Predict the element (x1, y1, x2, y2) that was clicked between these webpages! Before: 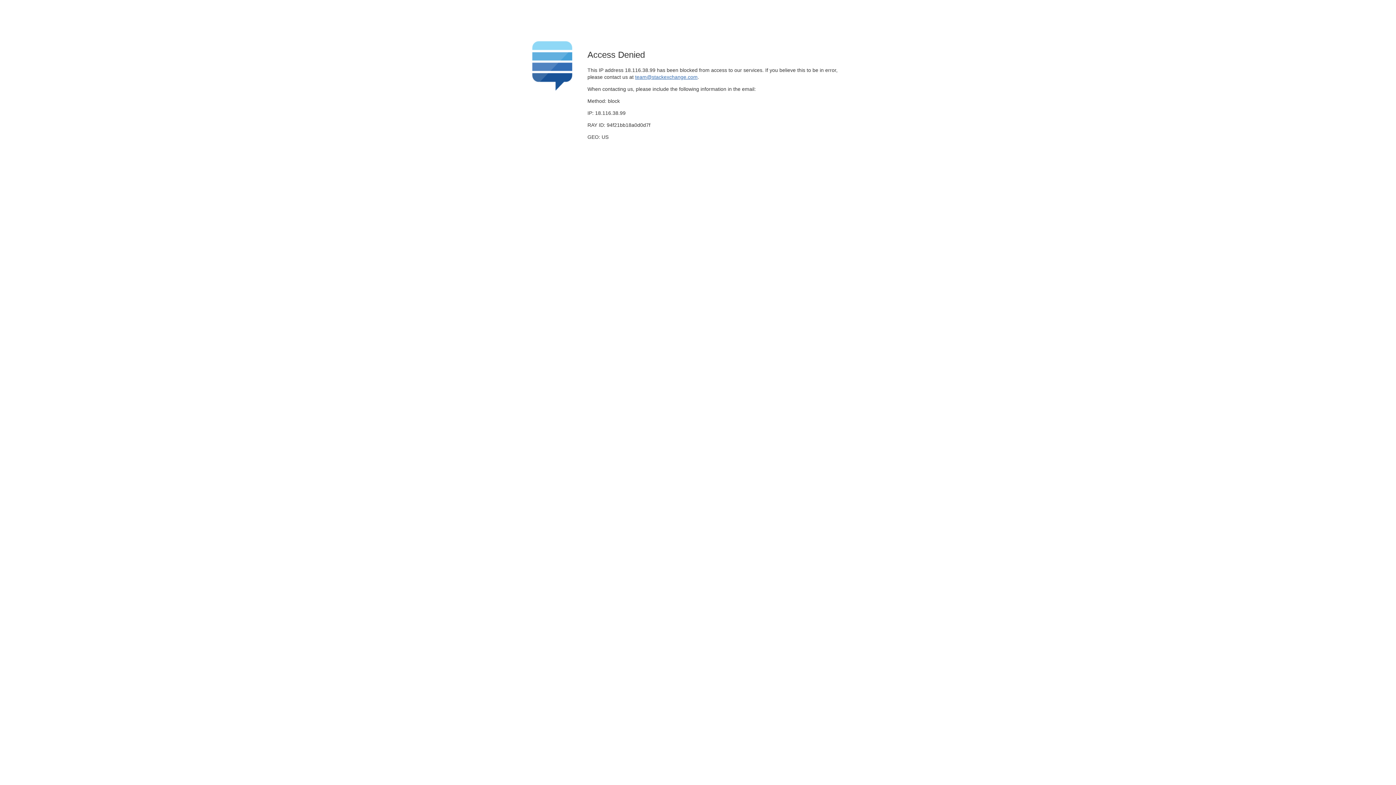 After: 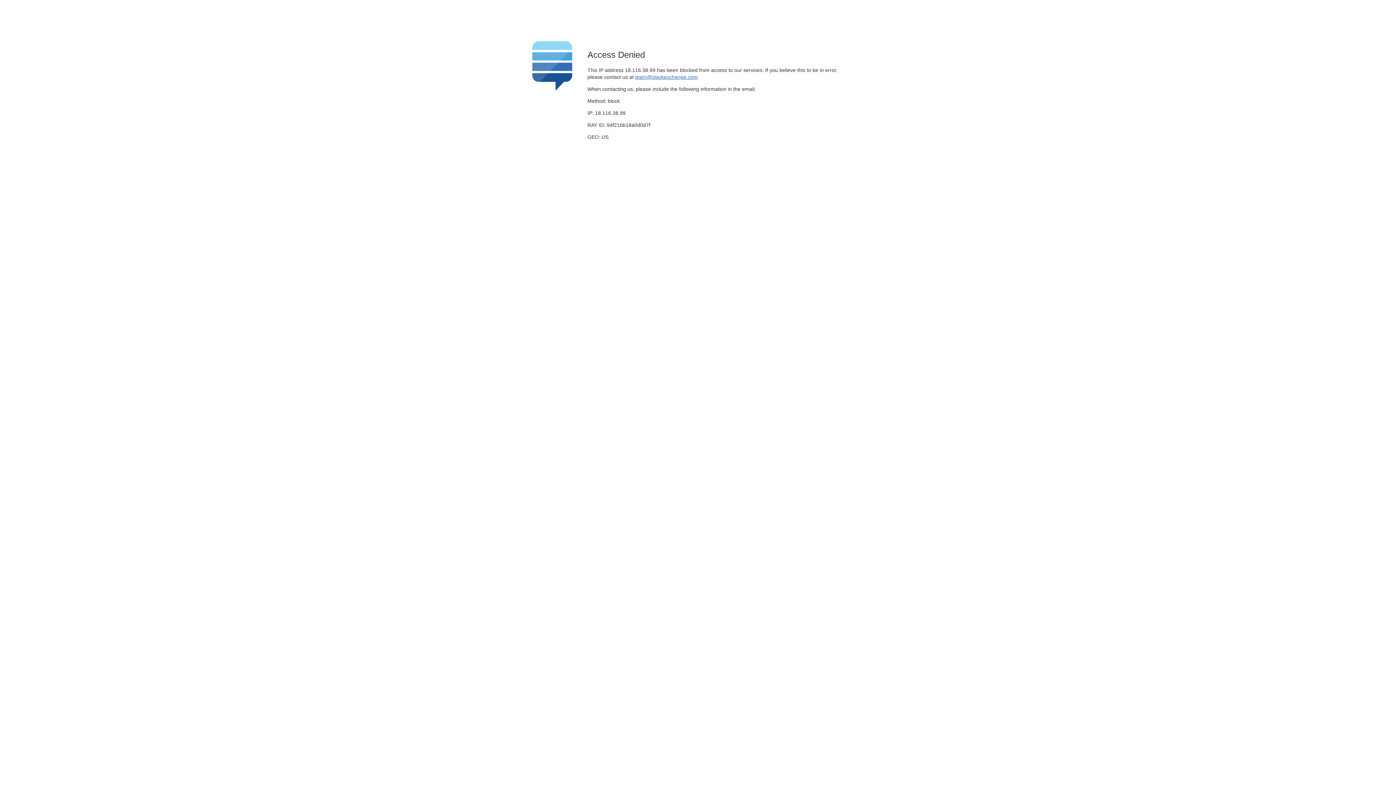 Action: bbox: (635, 74, 697, 79) label: team@stackexchange.com